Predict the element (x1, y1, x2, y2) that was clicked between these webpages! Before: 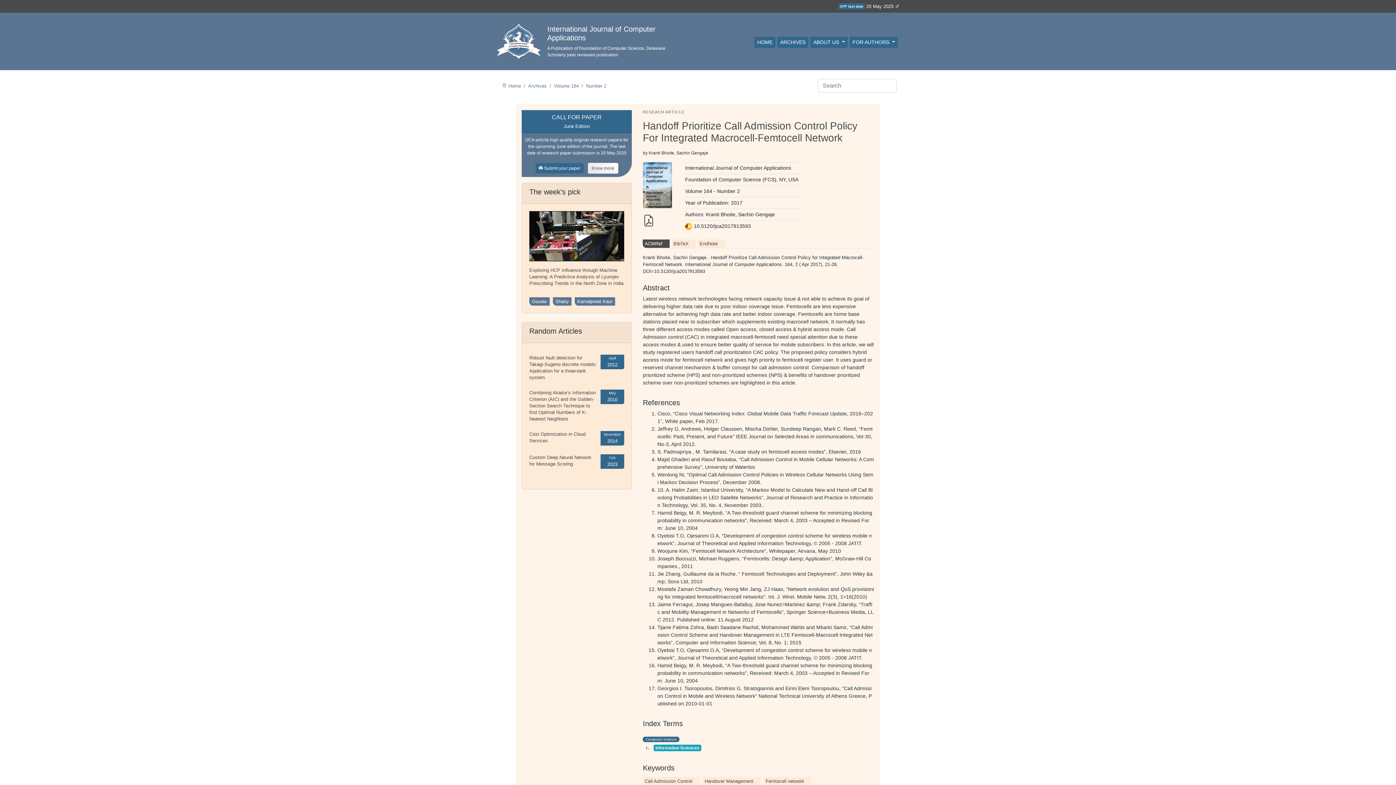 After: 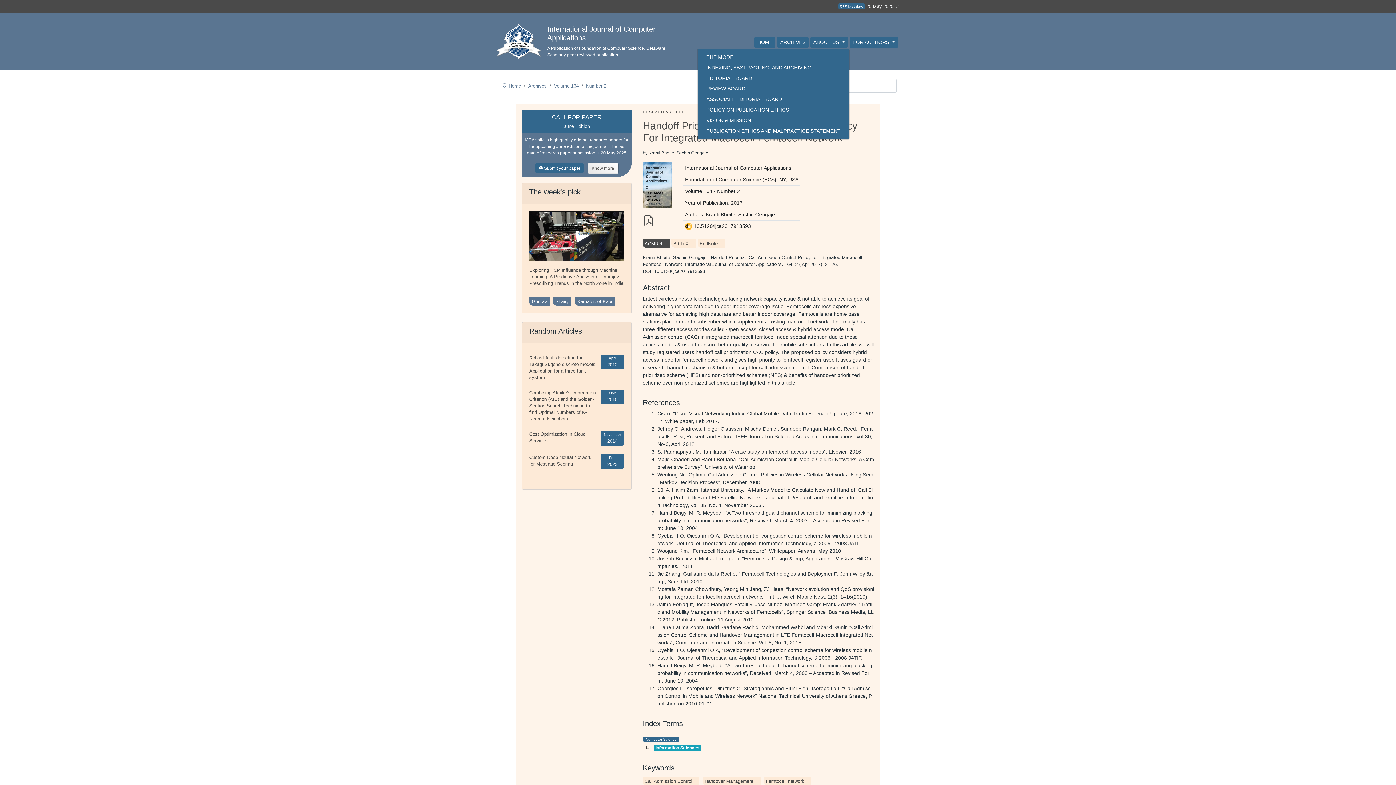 Action: bbox: (810, 36, 848, 48) label: ABOUT US 